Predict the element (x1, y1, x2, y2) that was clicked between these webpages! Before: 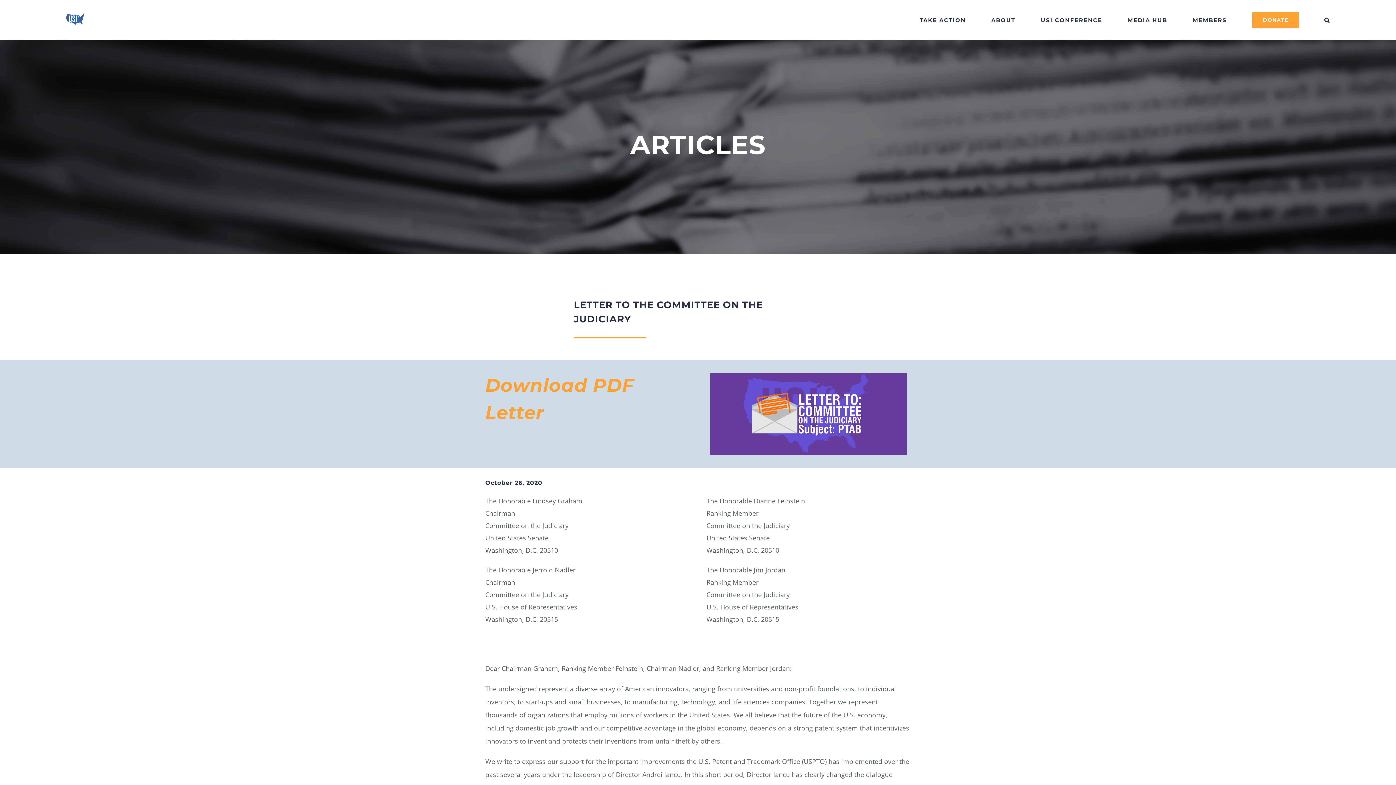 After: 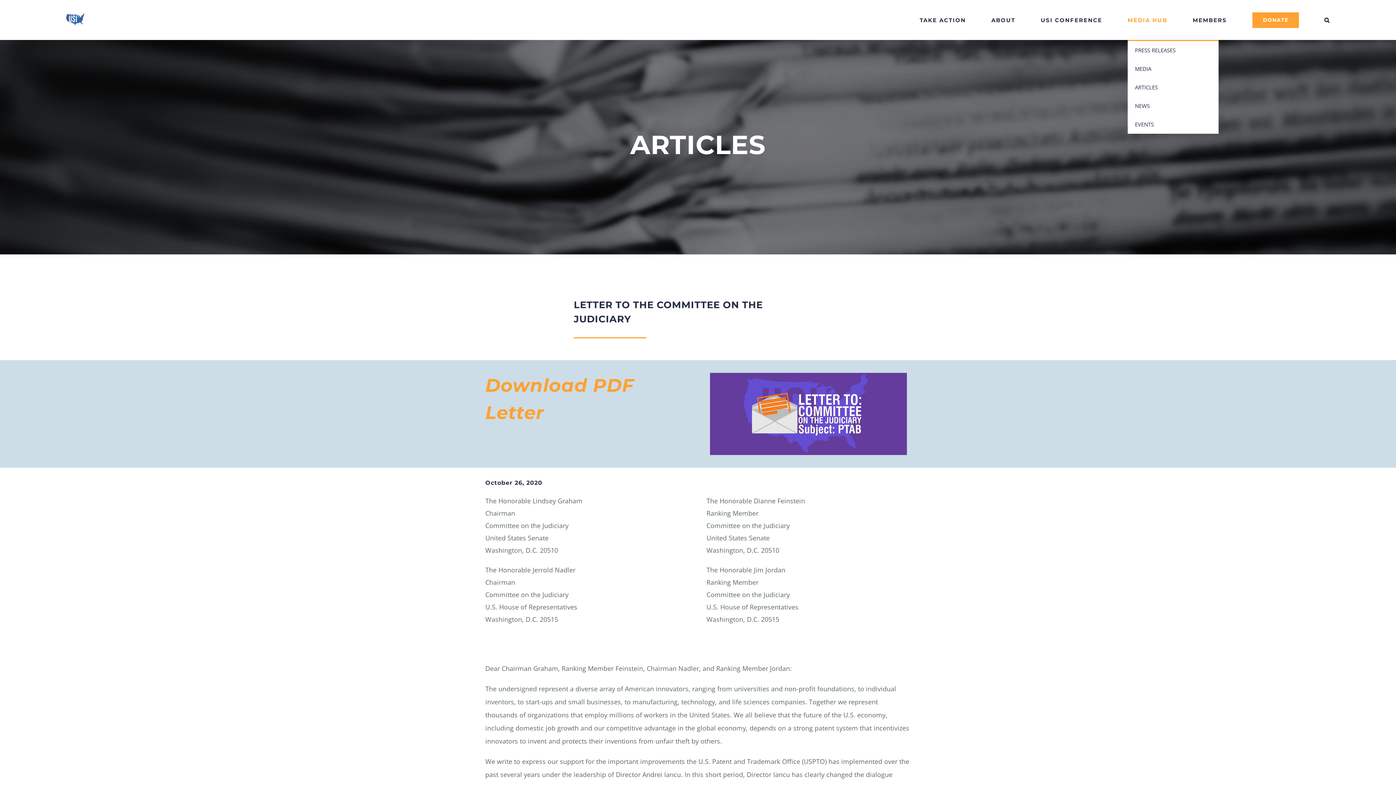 Action: bbox: (1127, 0, 1167, 40) label: MEDIA HUB